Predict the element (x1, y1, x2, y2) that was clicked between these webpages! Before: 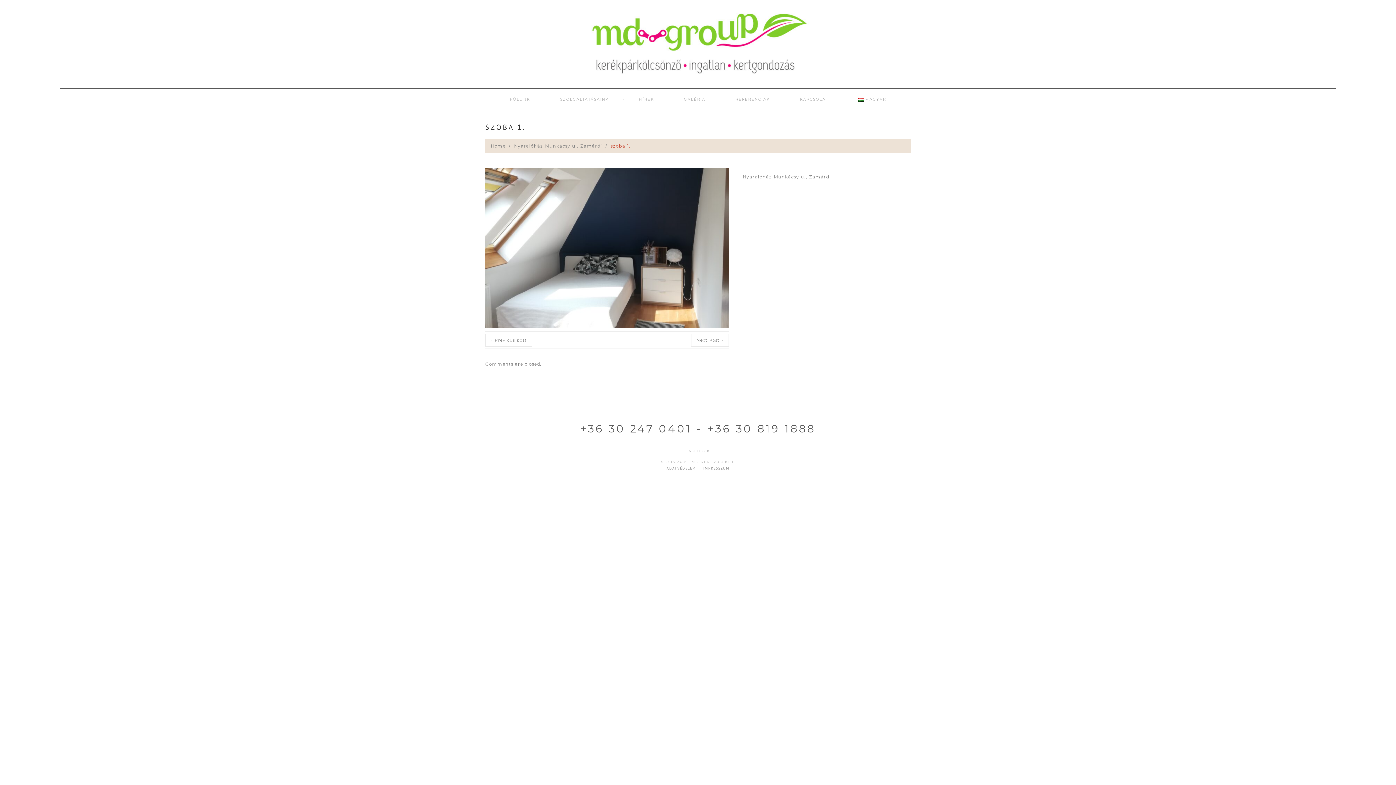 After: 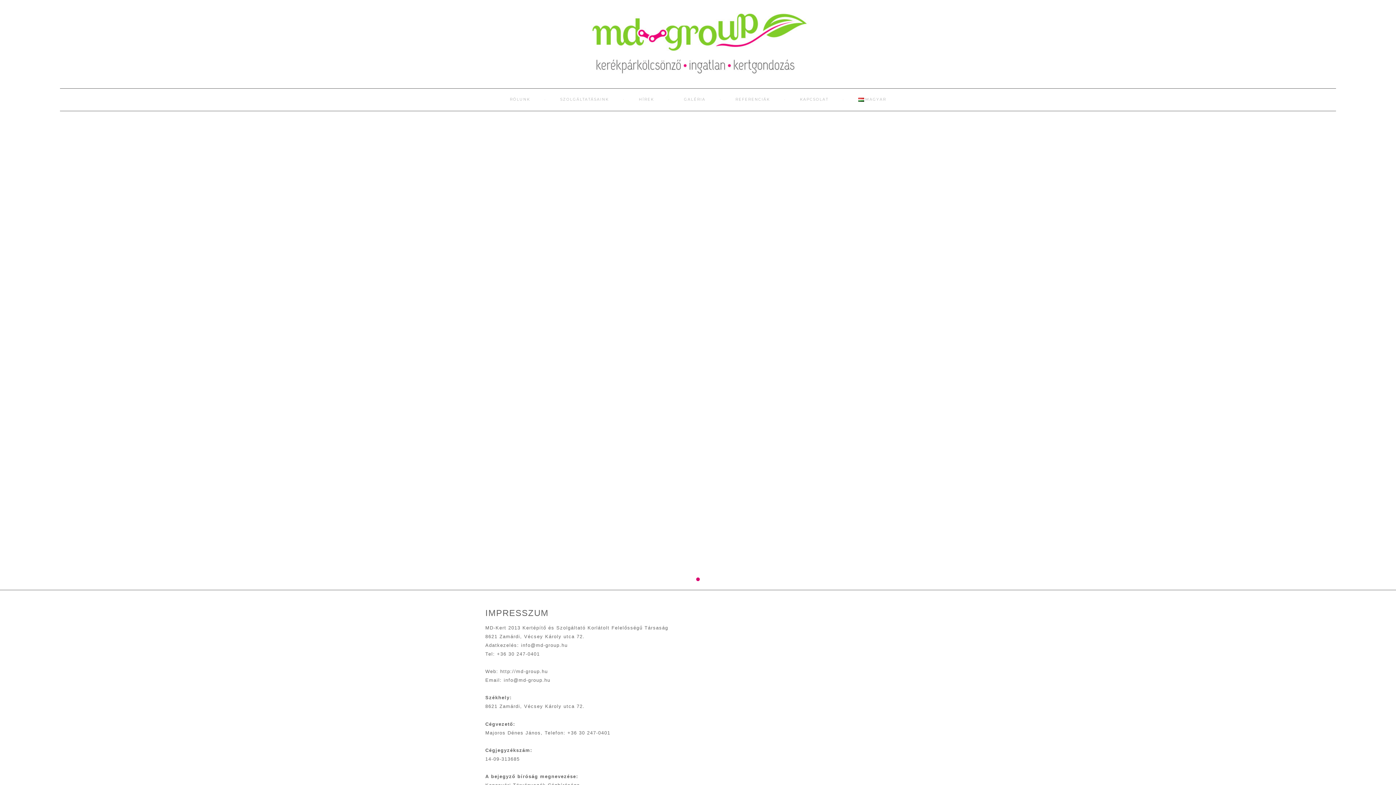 Action: label: IMPRESSZUM bbox: (703, 466, 729, 471)